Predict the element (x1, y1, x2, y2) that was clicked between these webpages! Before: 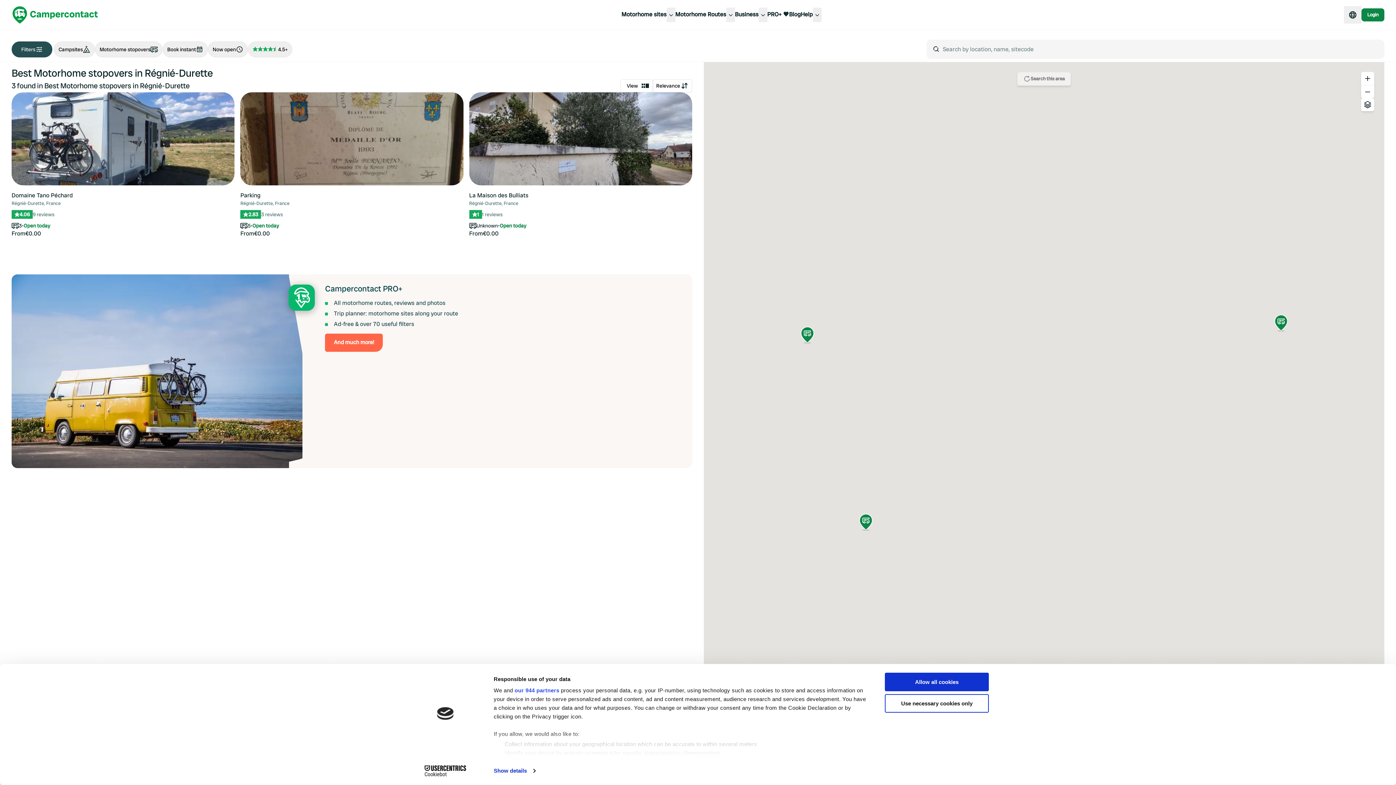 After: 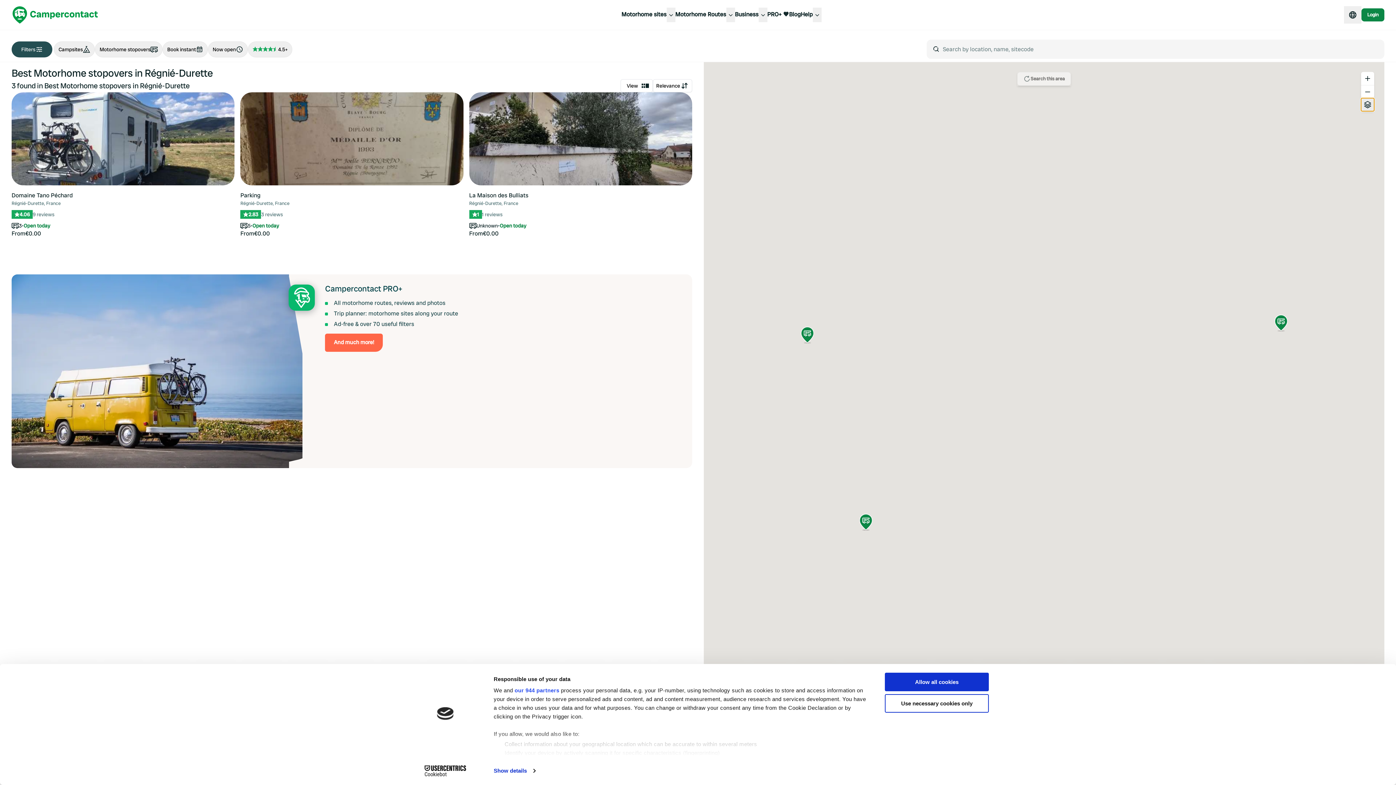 Action: bbox: (1361, 98, 1374, 111)